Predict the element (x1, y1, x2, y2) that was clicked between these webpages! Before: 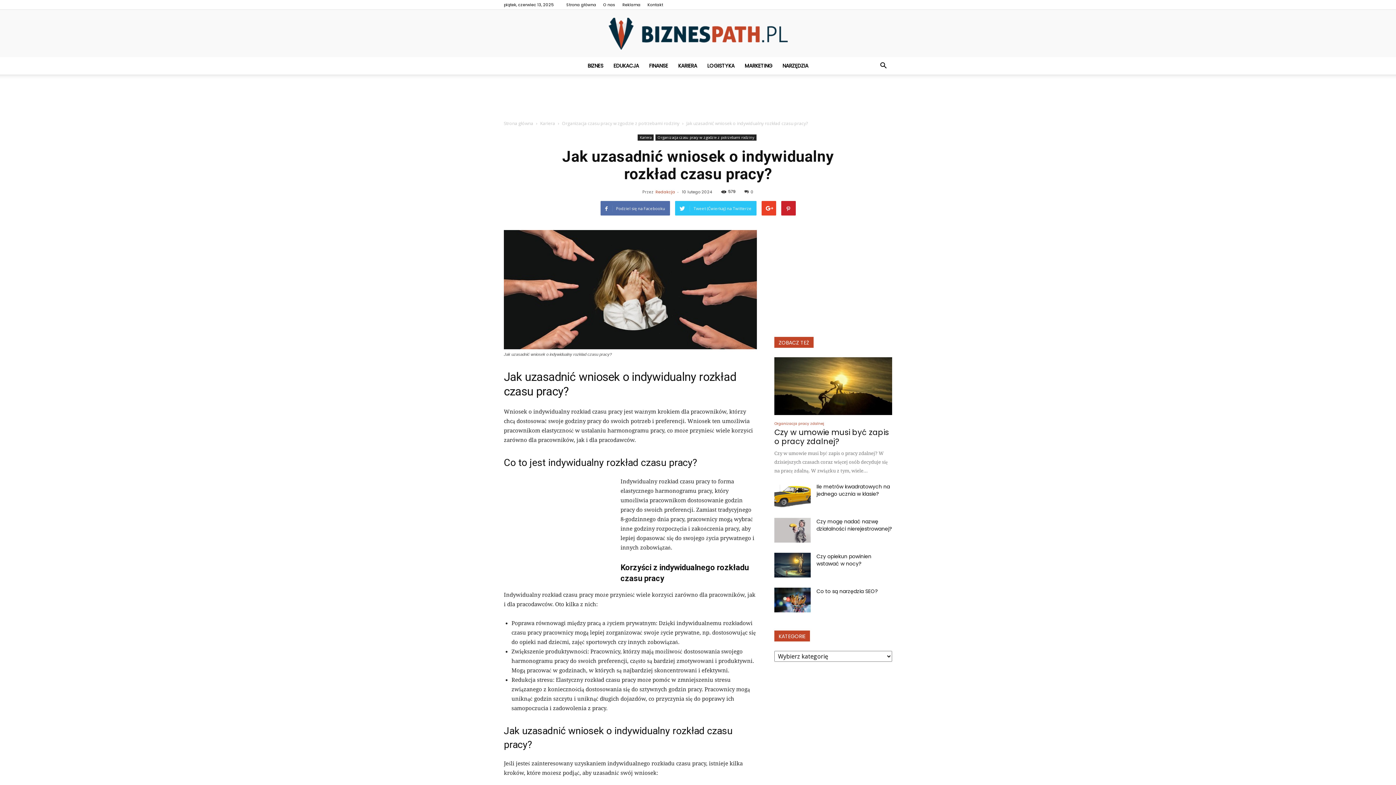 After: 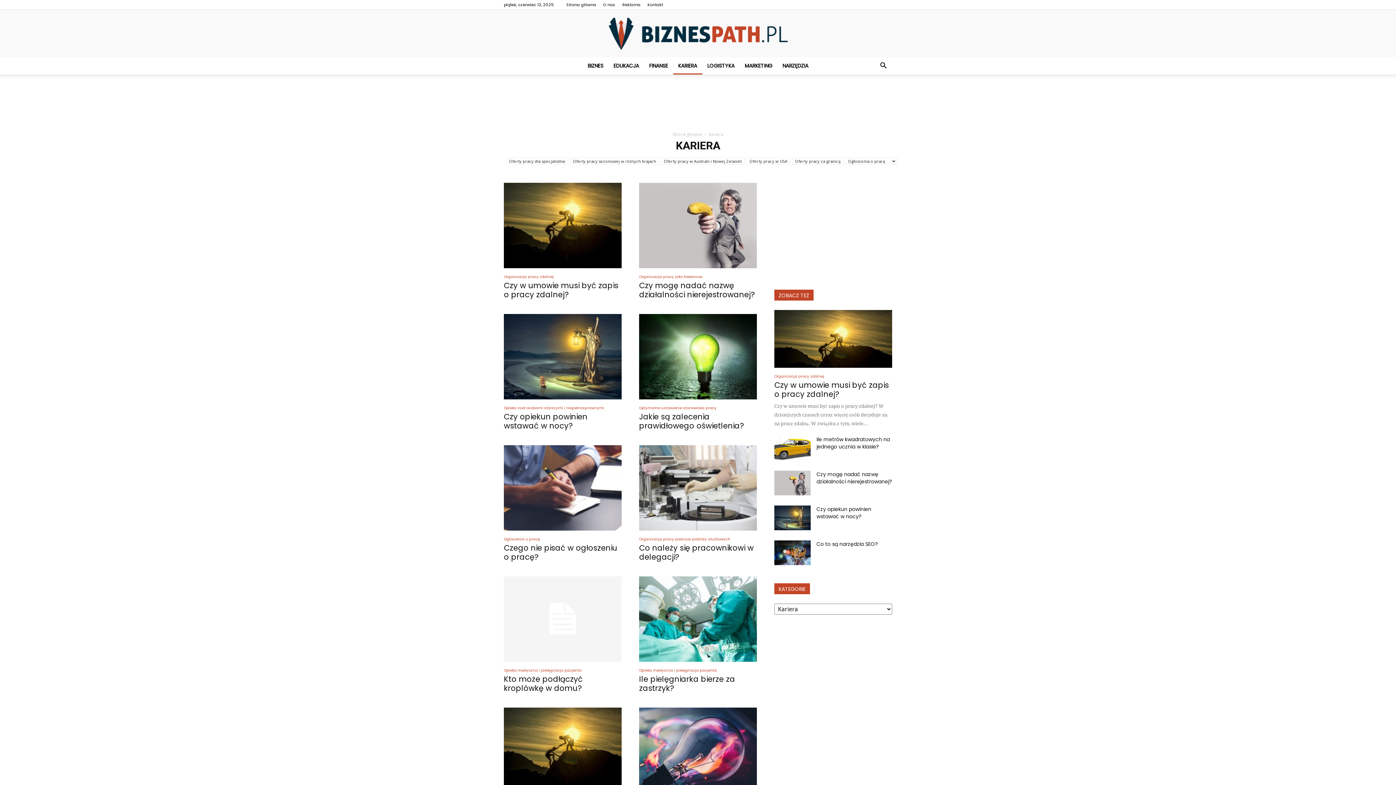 Action: label: Kariera  bbox: (540, 120, 556, 126)